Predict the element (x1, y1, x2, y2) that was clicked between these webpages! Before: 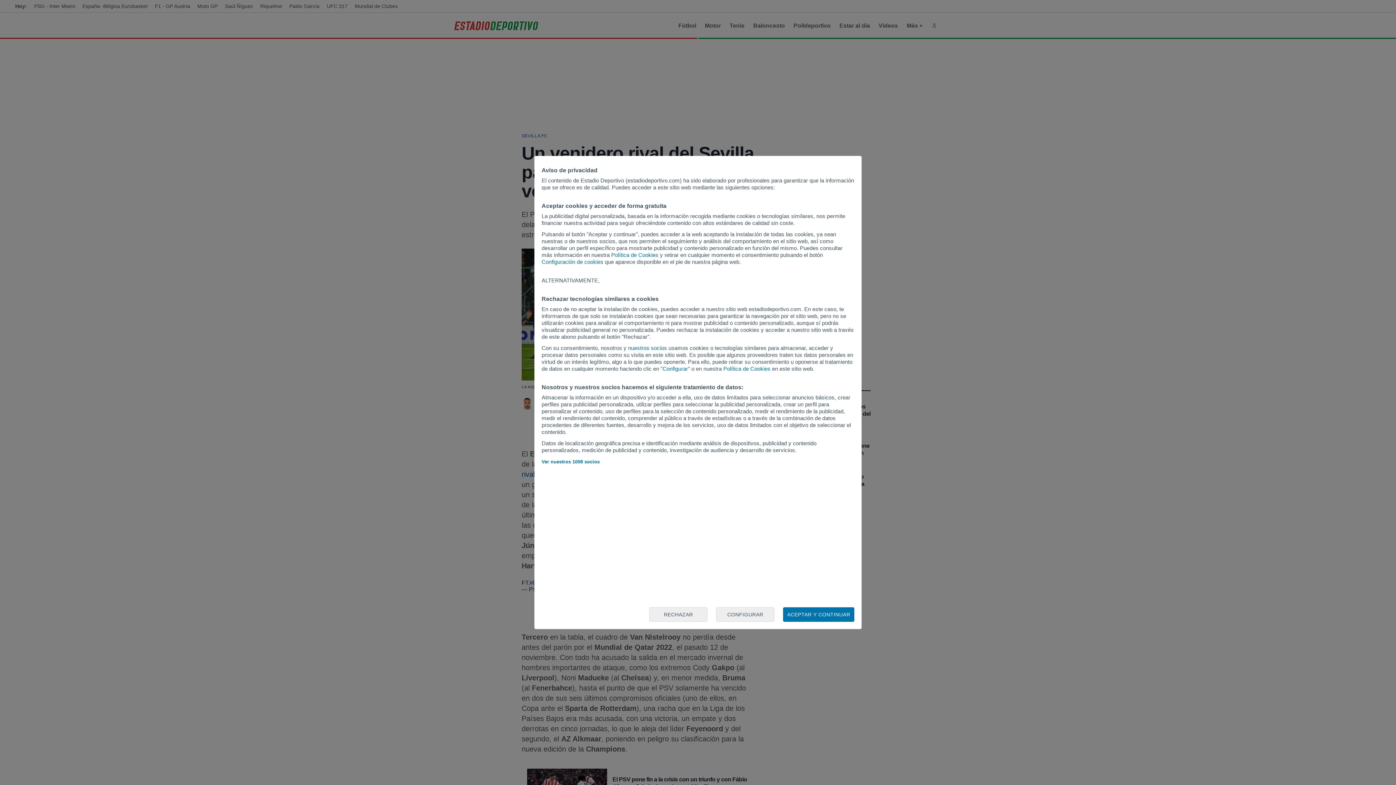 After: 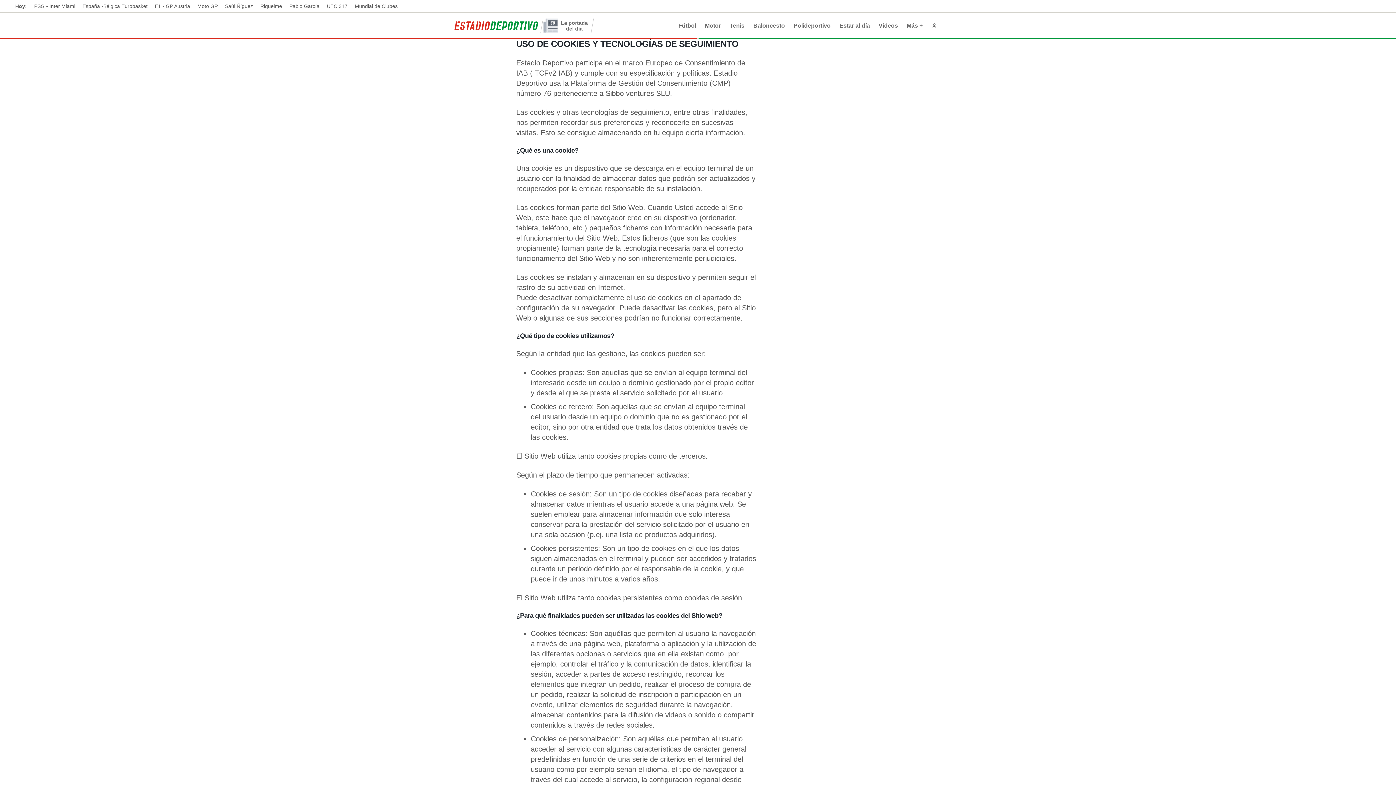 Action: bbox: (611, 252, 658, 258) label: Política de Cookies